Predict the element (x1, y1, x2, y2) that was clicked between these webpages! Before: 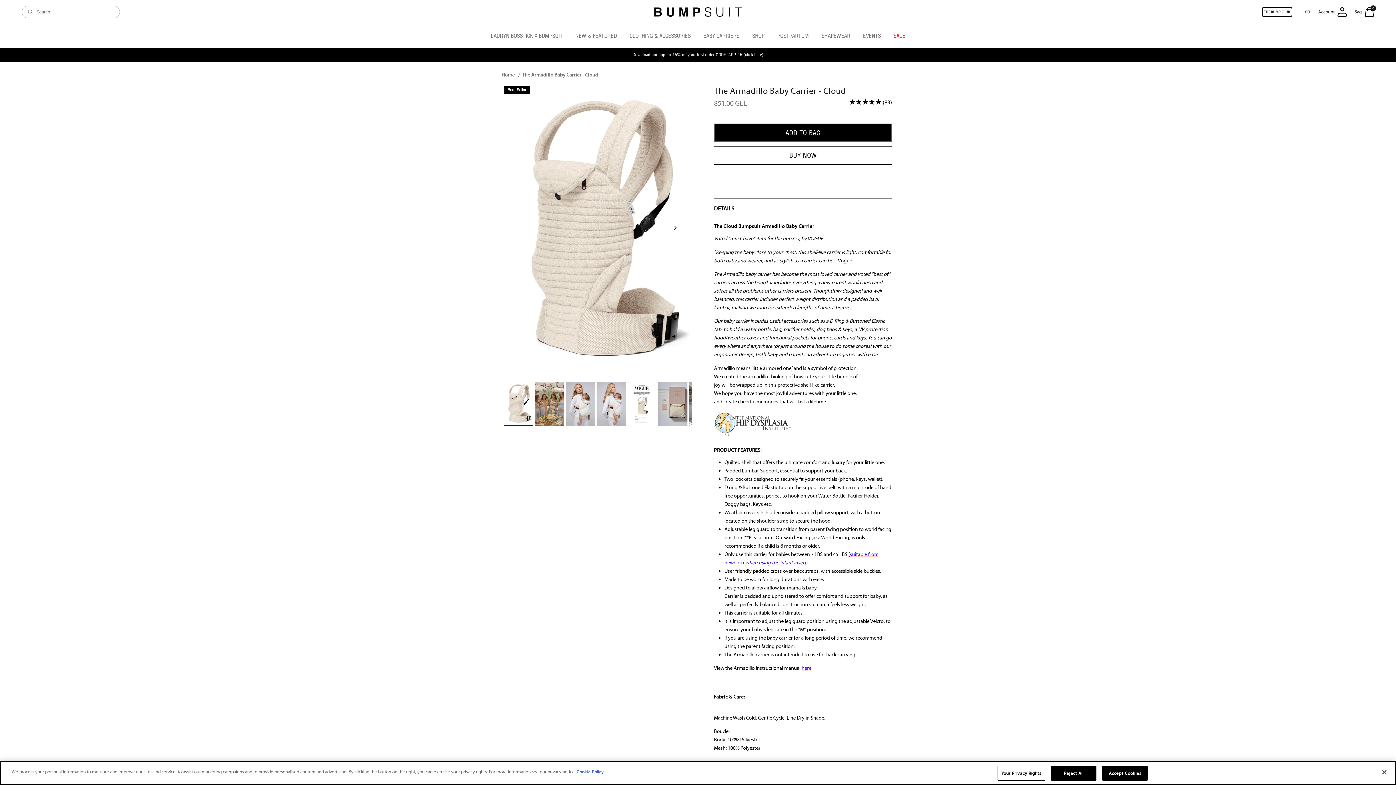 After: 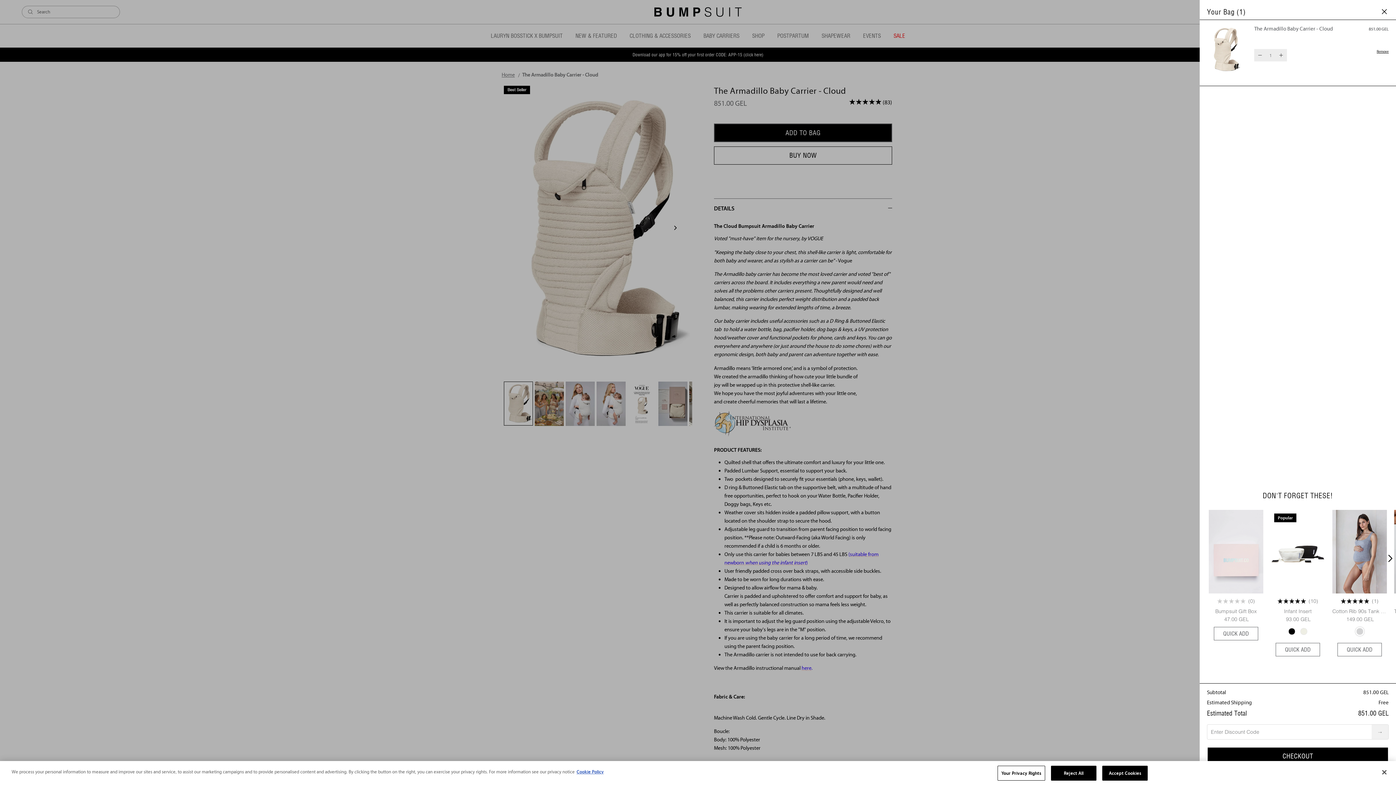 Action: label: ADD TO BAG bbox: (714, 123, 892, 142)